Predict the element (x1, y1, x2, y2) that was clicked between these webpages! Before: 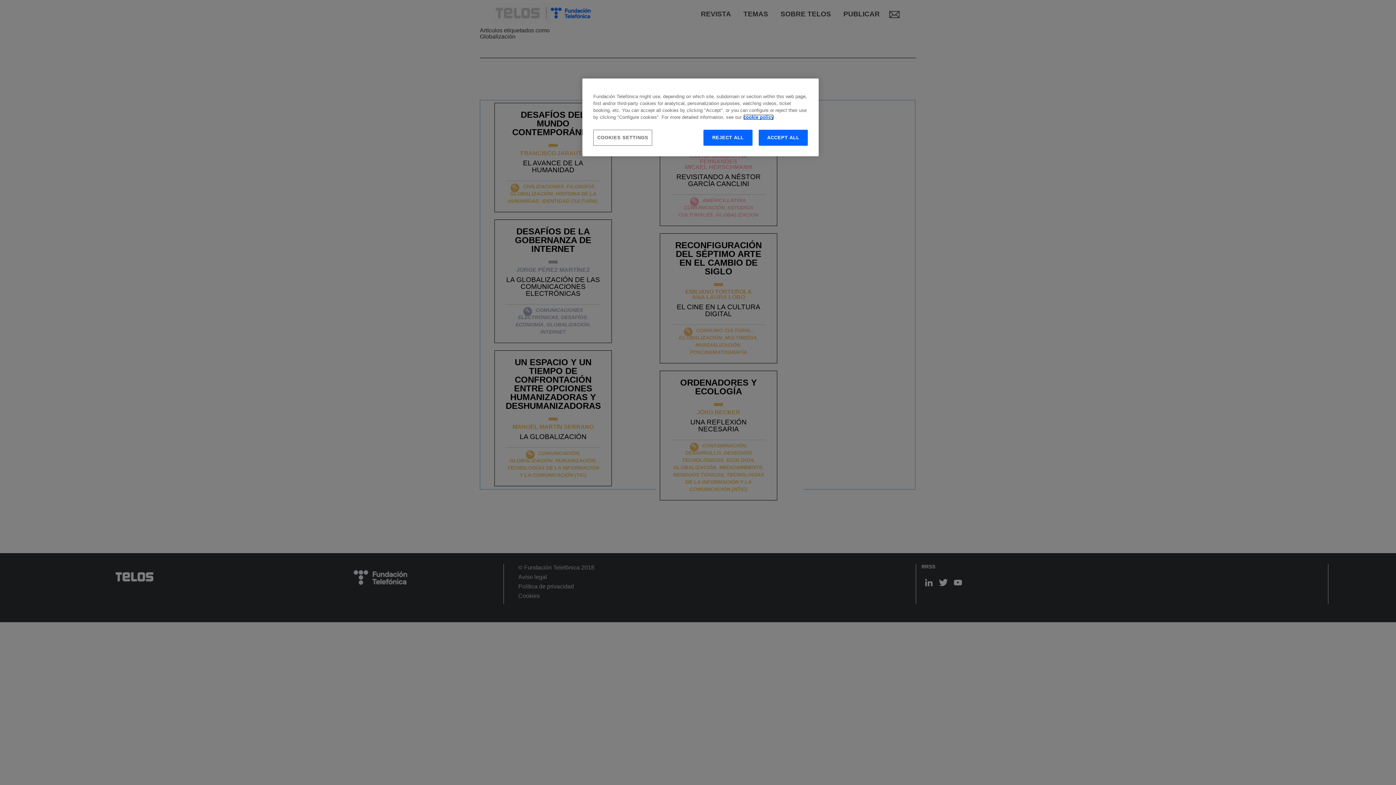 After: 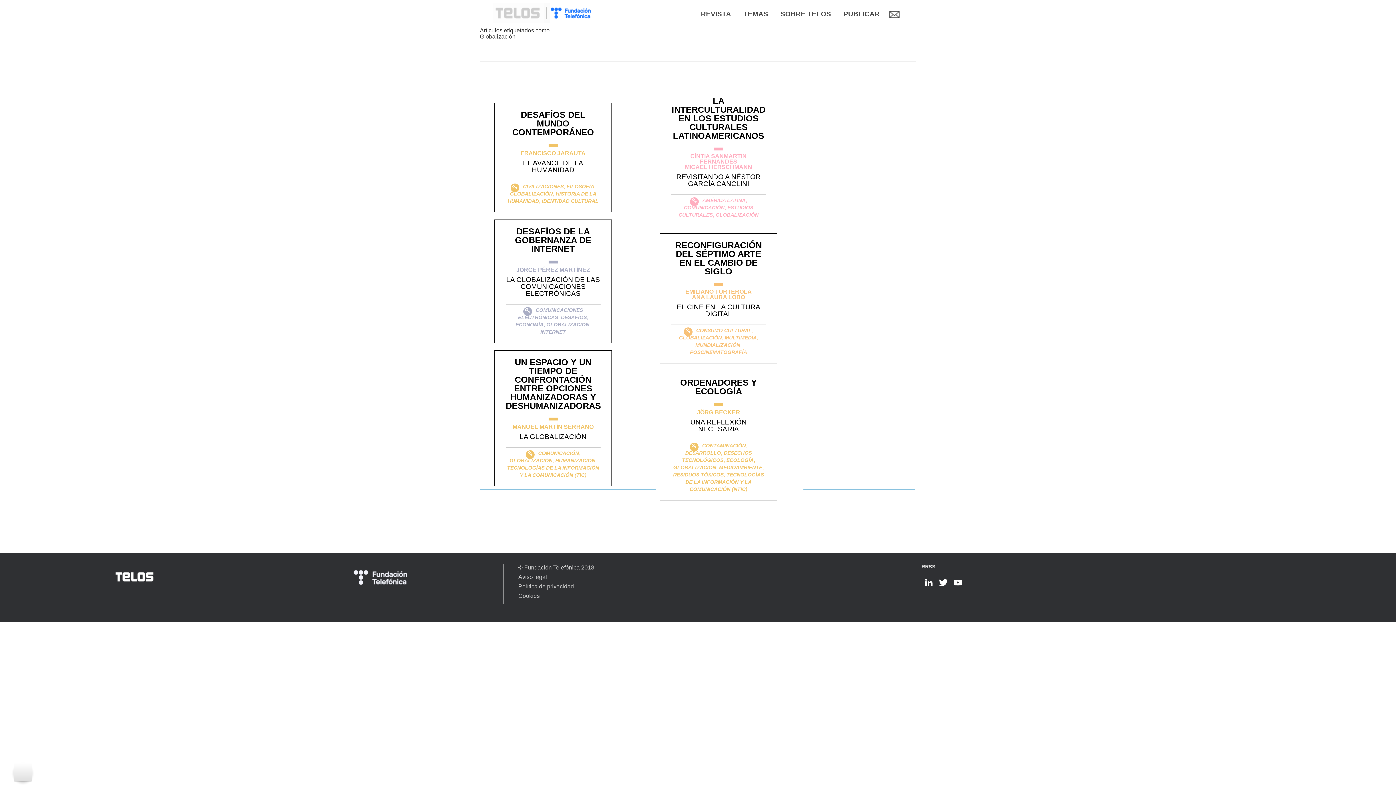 Action: label: ACCEPT ALL bbox: (758, 129, 808, 145)